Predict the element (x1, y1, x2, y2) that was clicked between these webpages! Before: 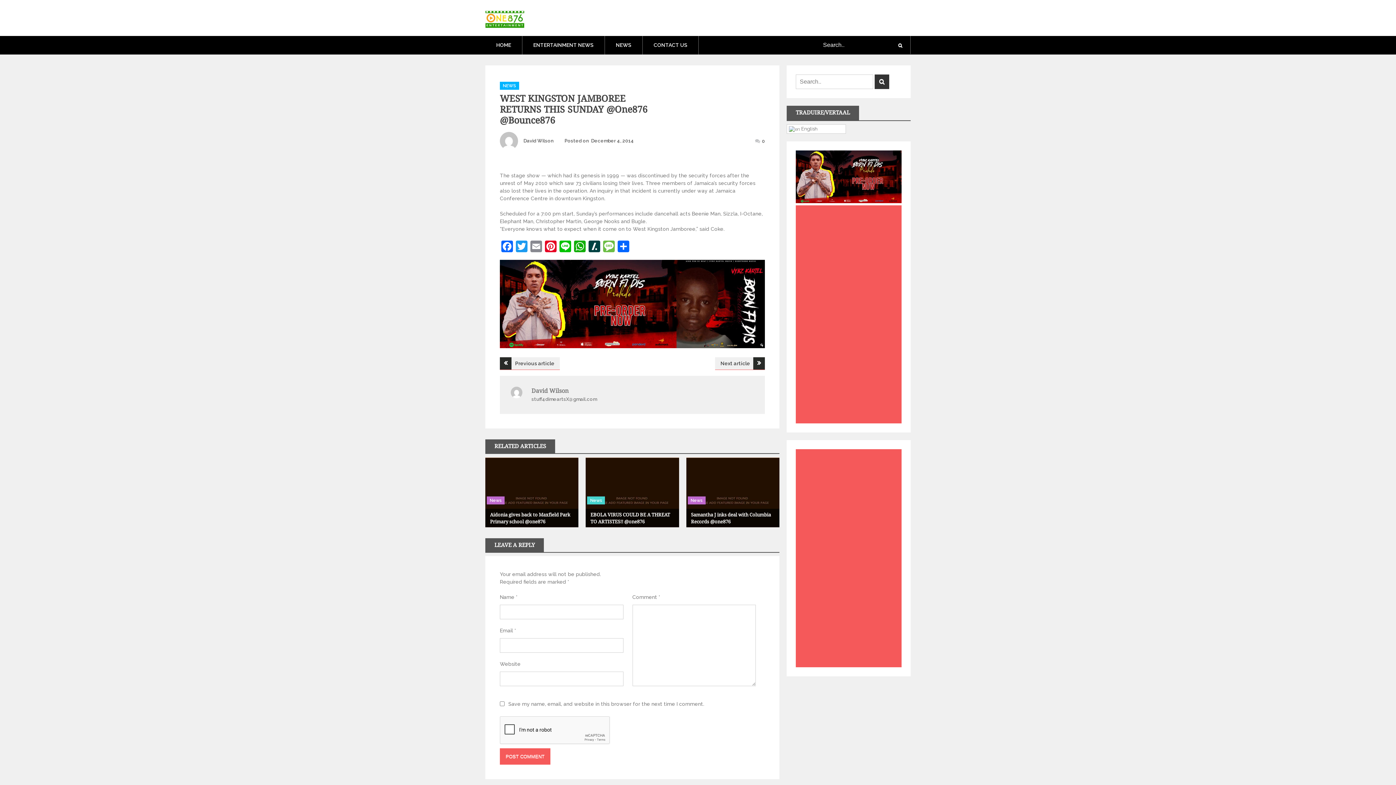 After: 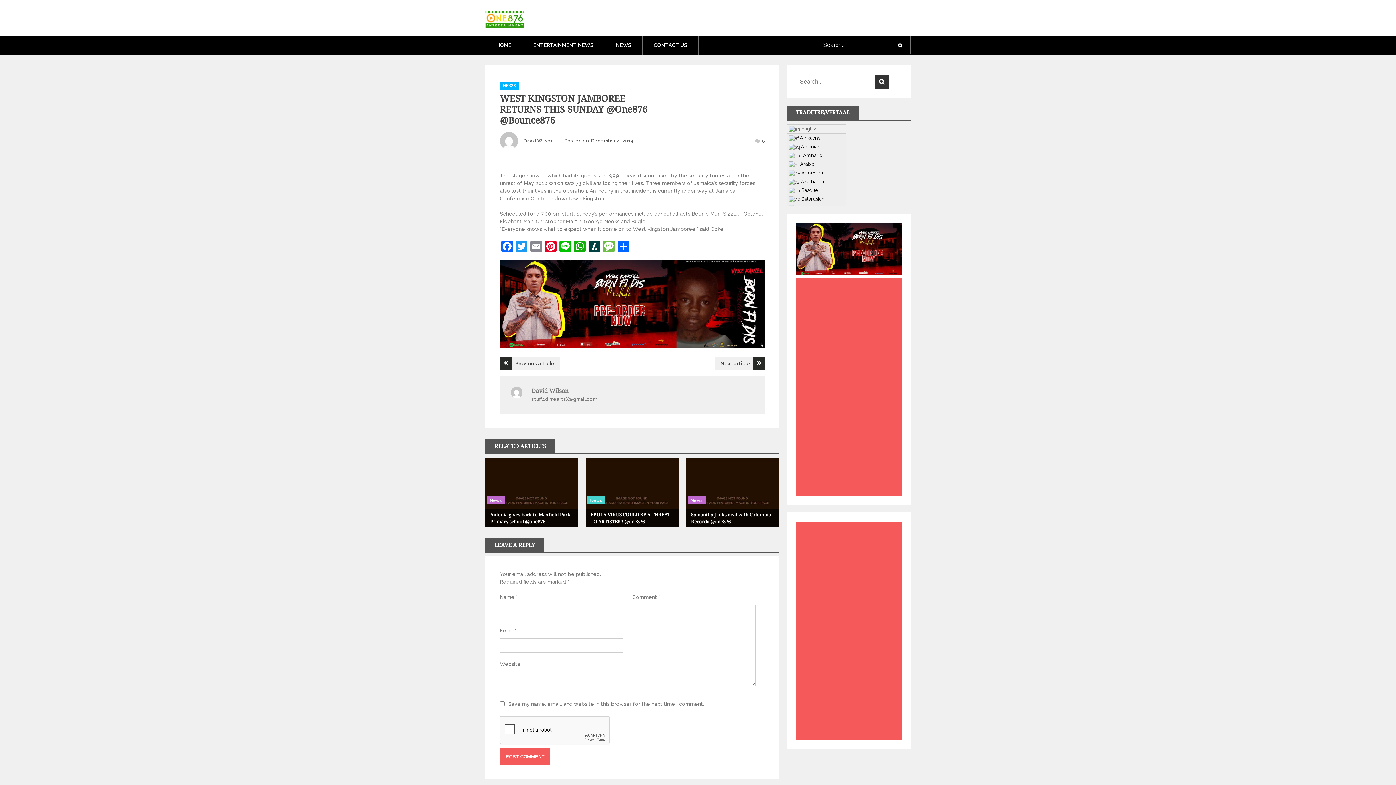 Action: bbox: (786, 124, 846, 133) label:  English